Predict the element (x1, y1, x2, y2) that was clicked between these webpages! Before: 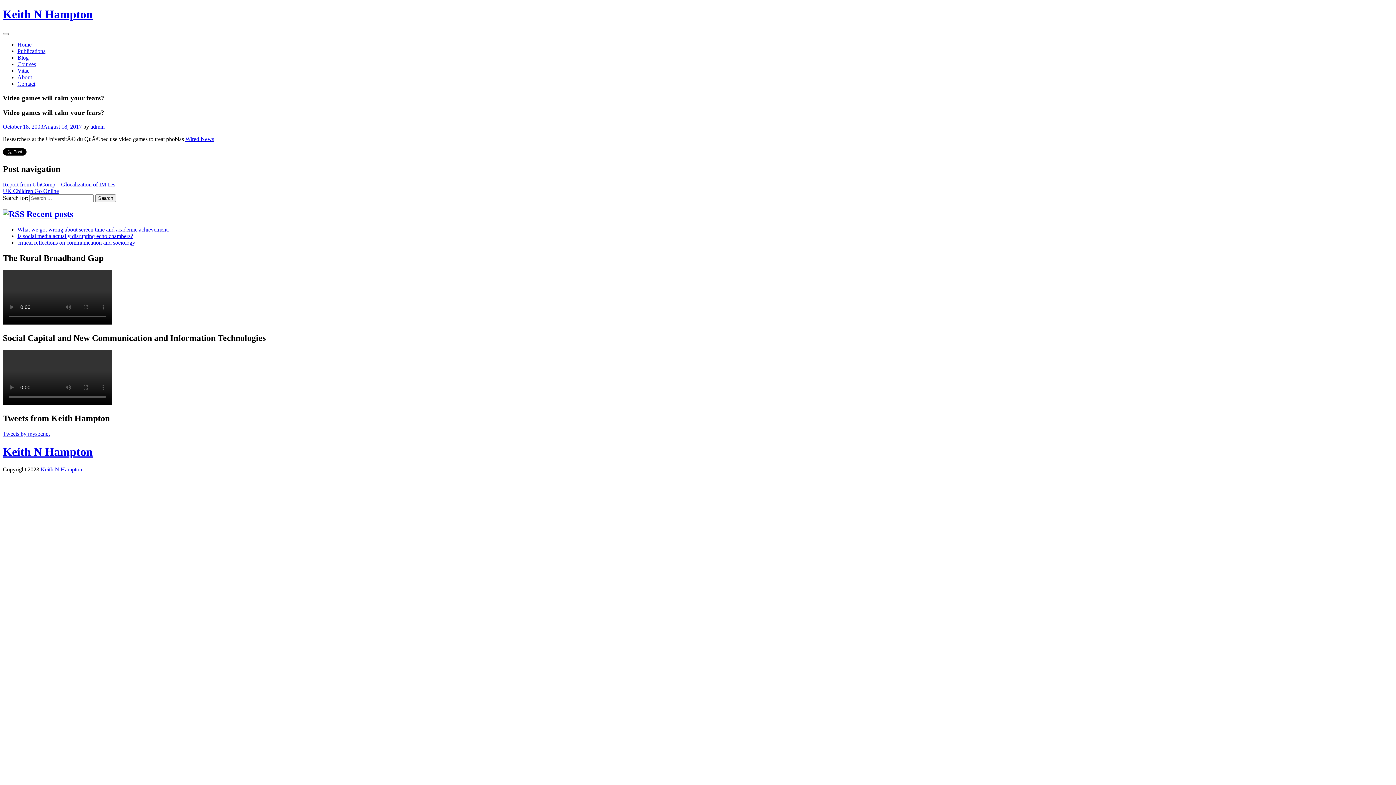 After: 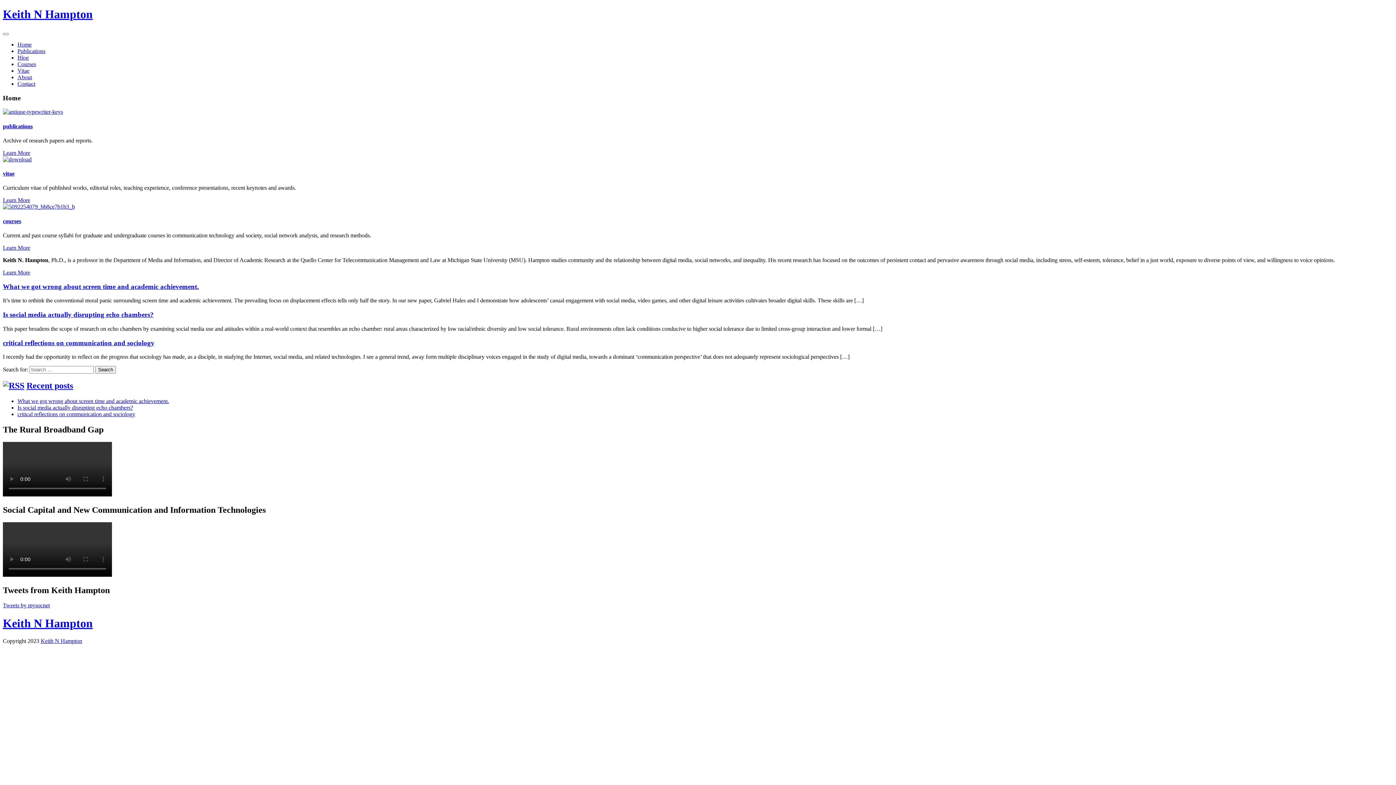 Action: label: Keith N Hampton bbox: (40, 466, 82, 472)